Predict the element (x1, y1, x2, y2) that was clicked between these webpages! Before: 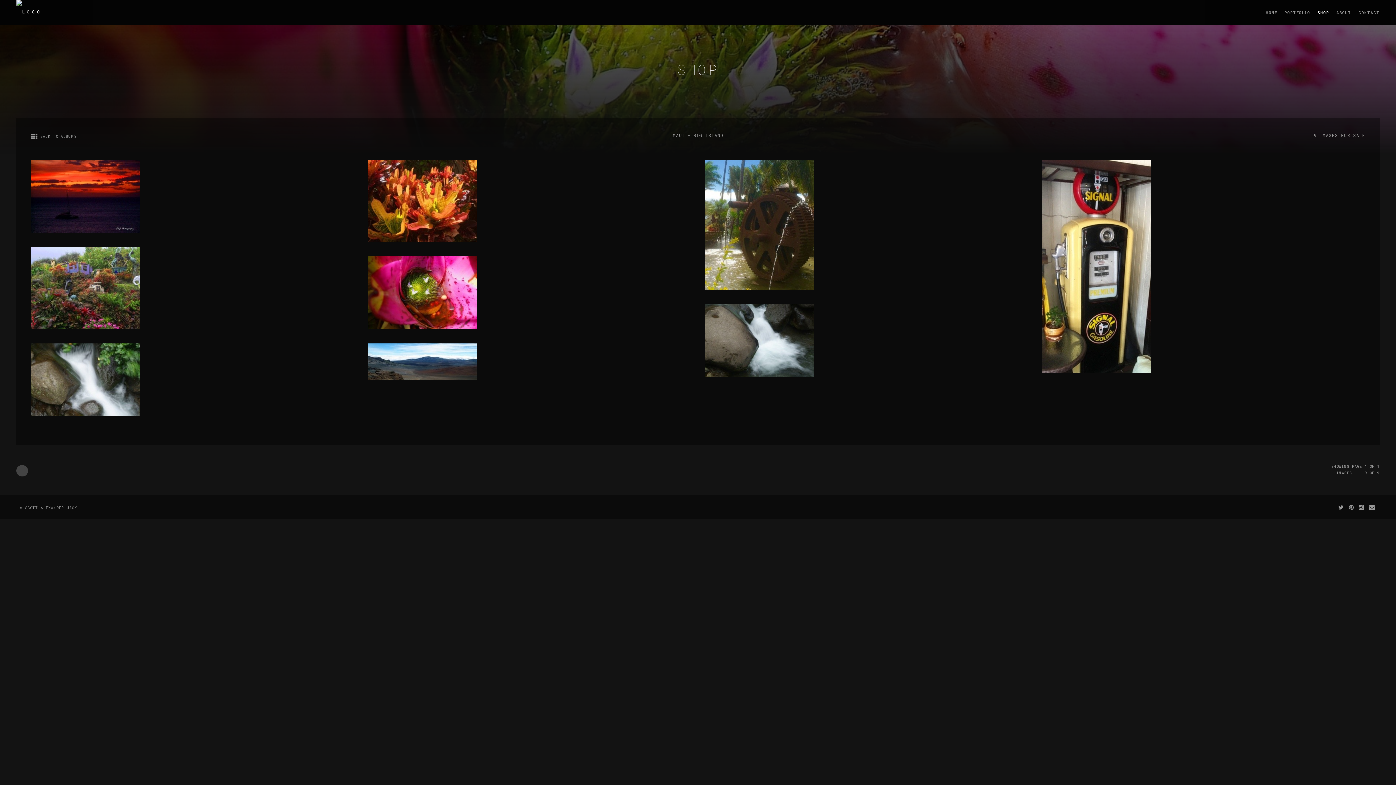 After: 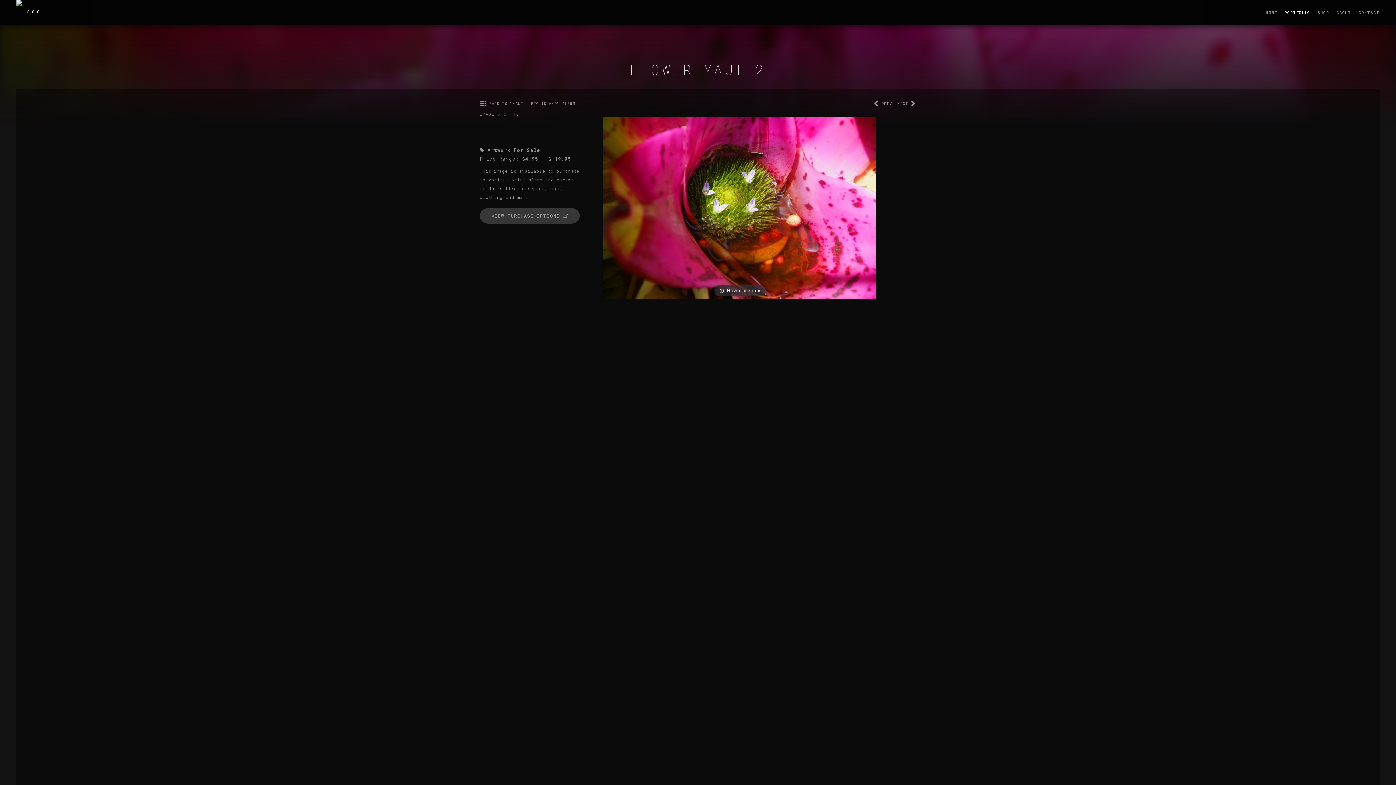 Action: bbox: (368, 256, 690, 329)